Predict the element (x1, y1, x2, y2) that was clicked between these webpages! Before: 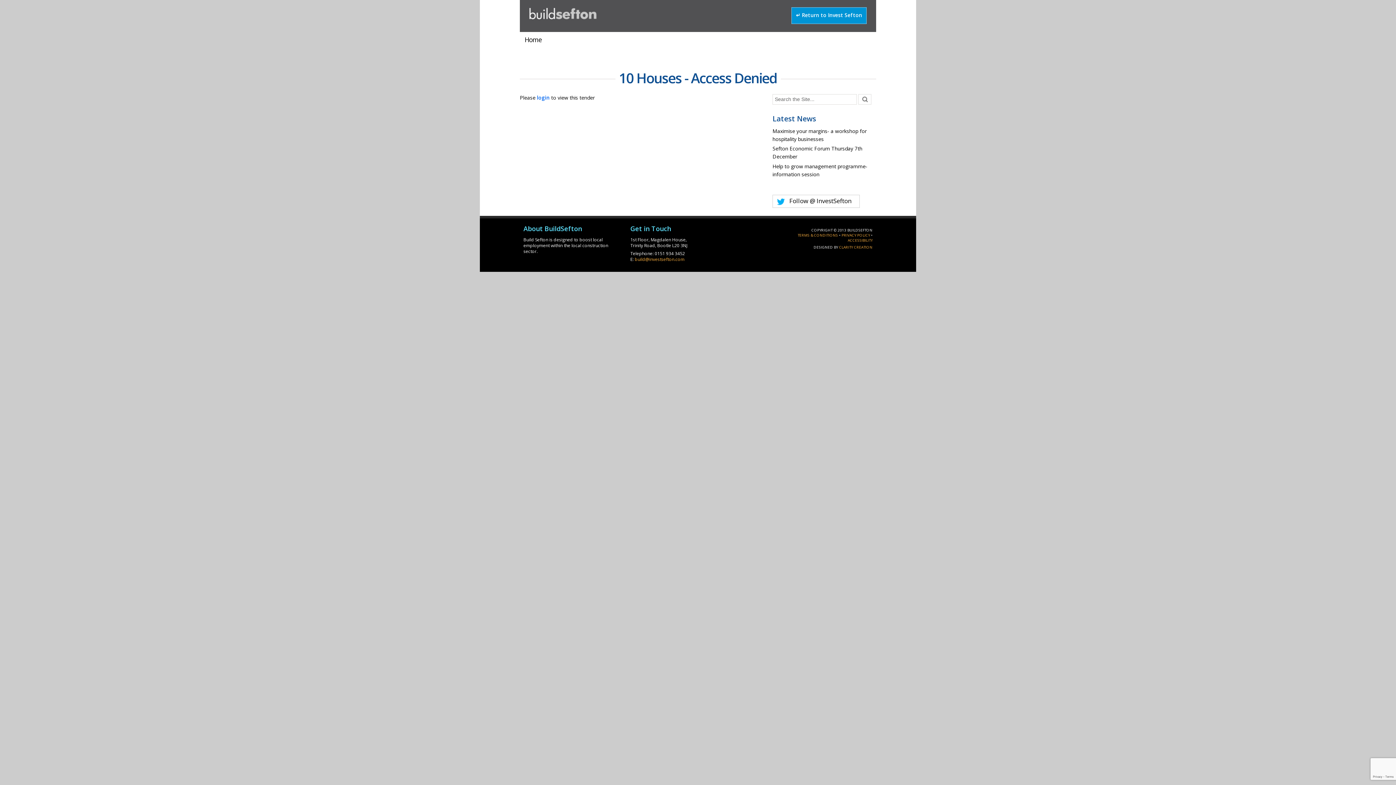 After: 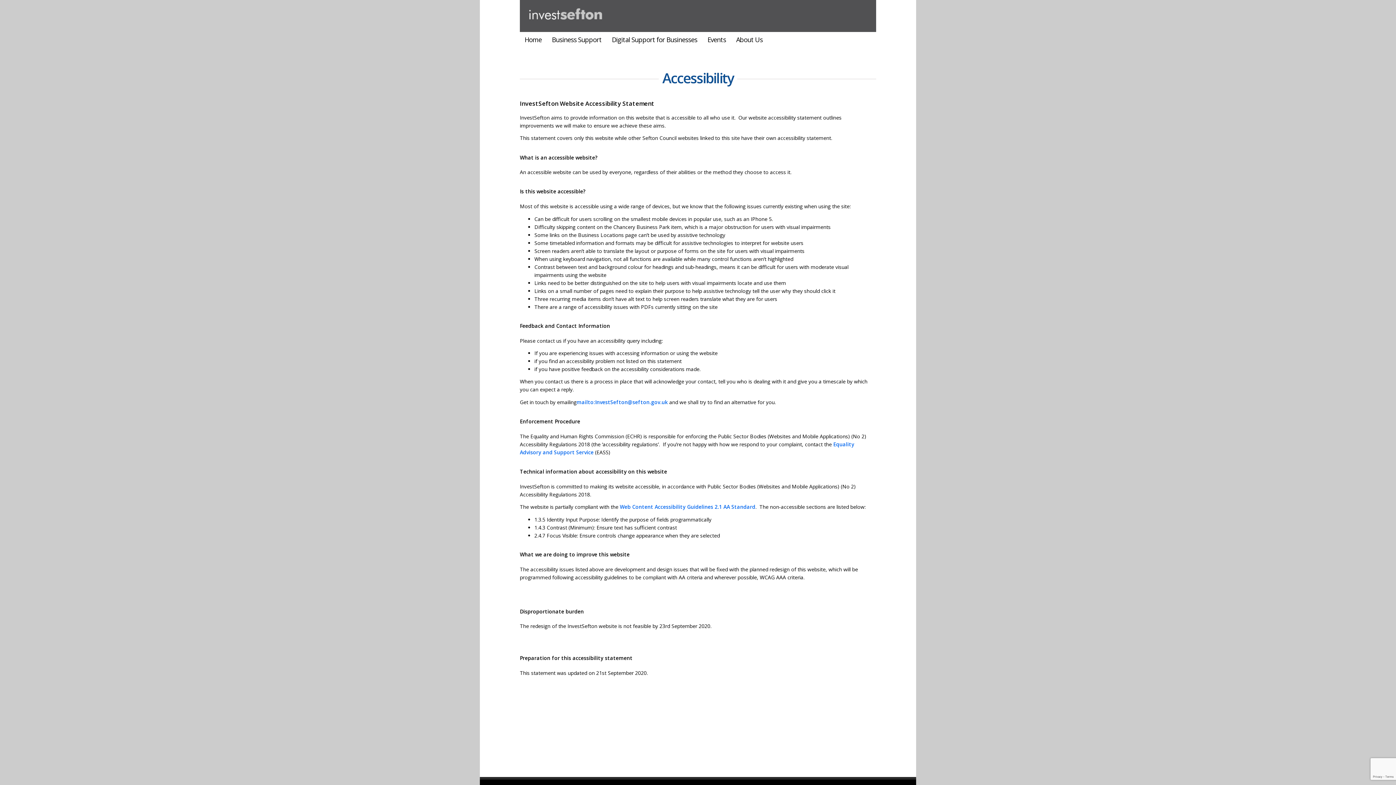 Action: label: ACCESSIBILITY bbox: (848, 237, 872, 242)